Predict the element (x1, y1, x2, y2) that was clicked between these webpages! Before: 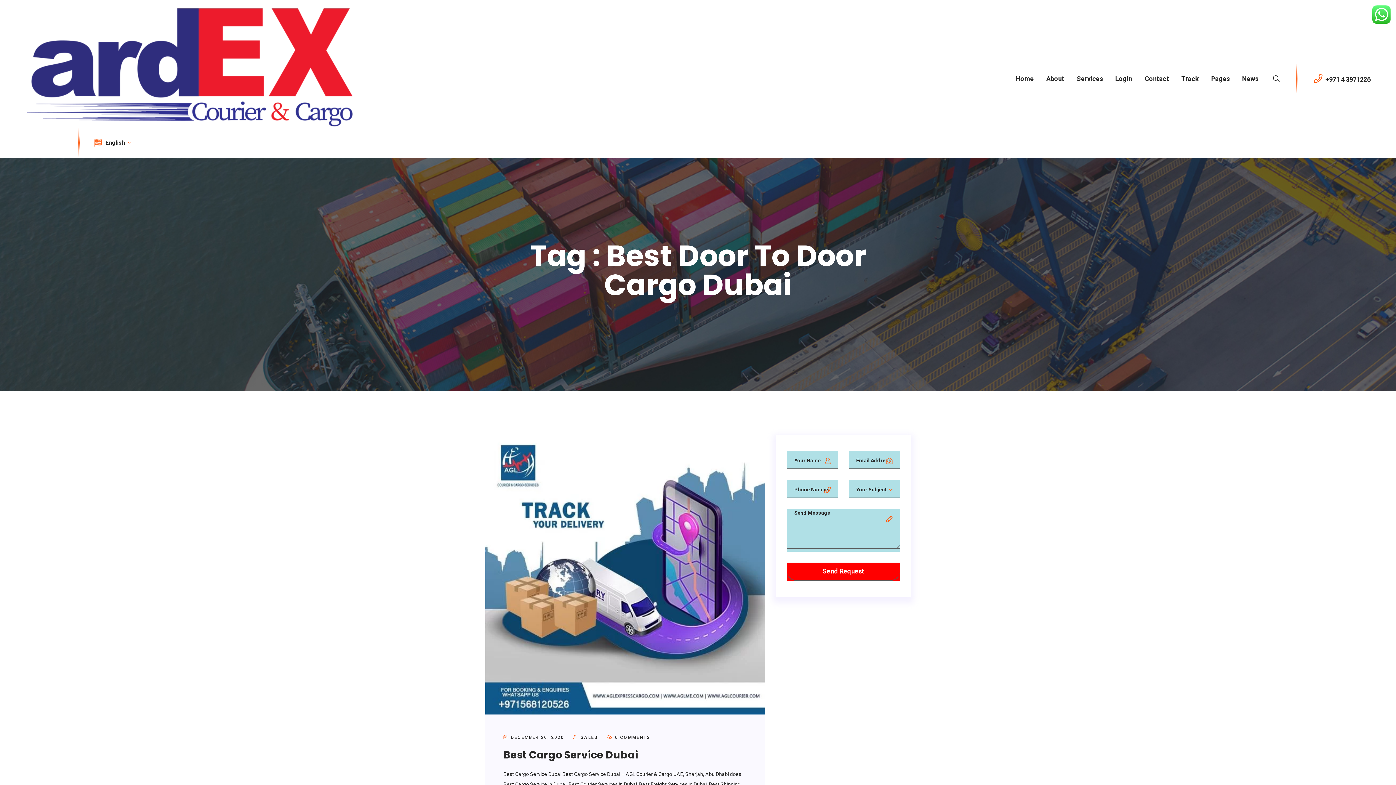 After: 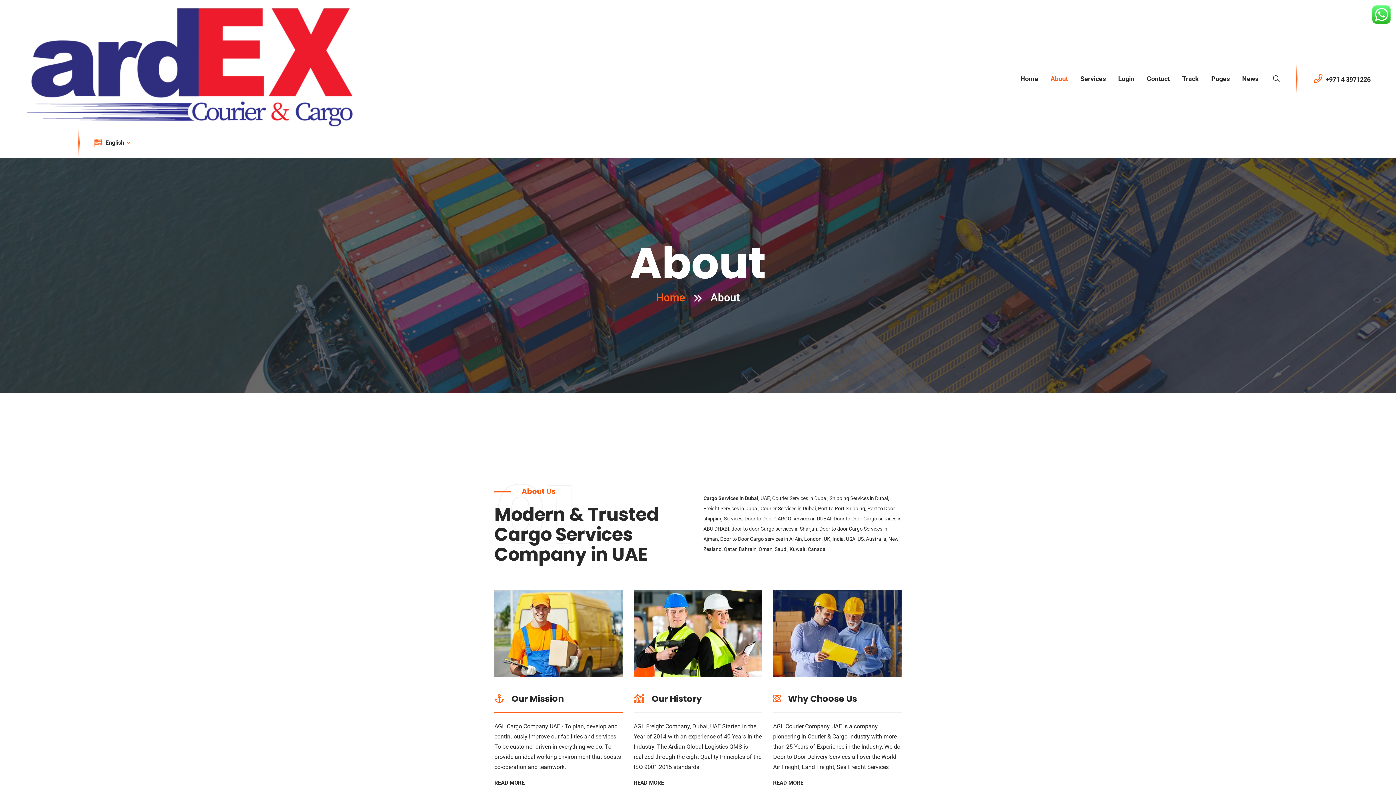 Action: bbox: (1046, 58, 1064, 99) label: About